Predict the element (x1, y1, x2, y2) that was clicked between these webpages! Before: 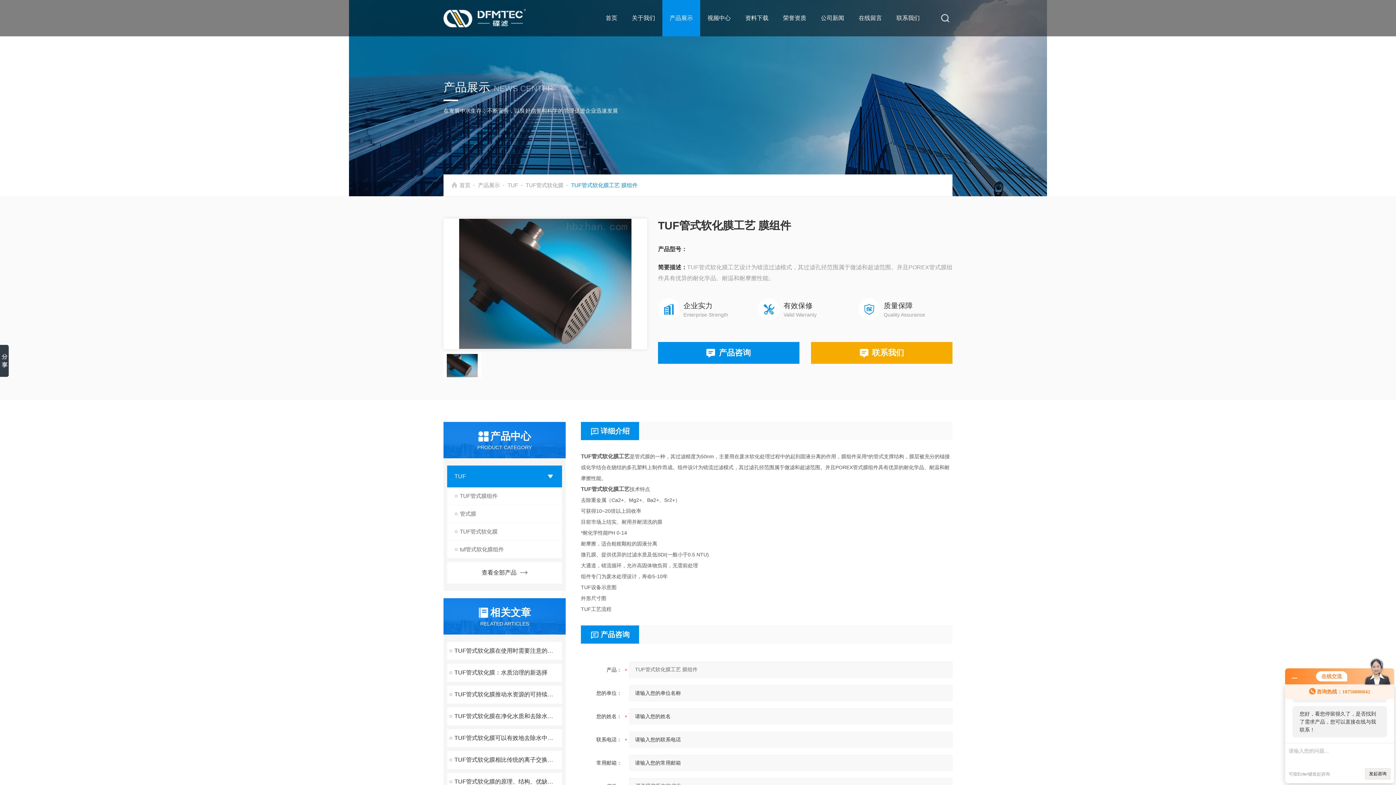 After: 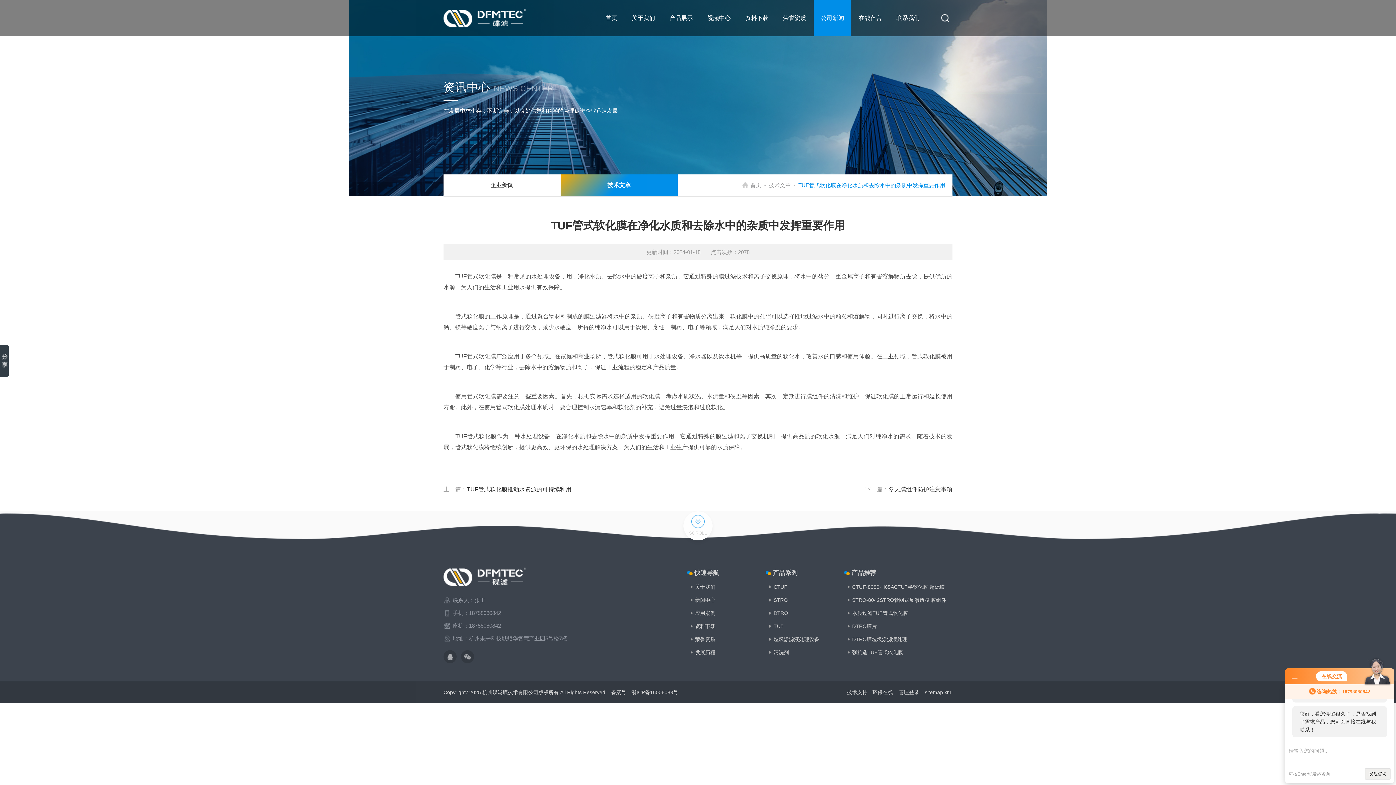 Action: label: TUF管式软化膜在净化水质和去除水中的杂质中发挥重要作用 bbox: (447, 707, 562, 725)